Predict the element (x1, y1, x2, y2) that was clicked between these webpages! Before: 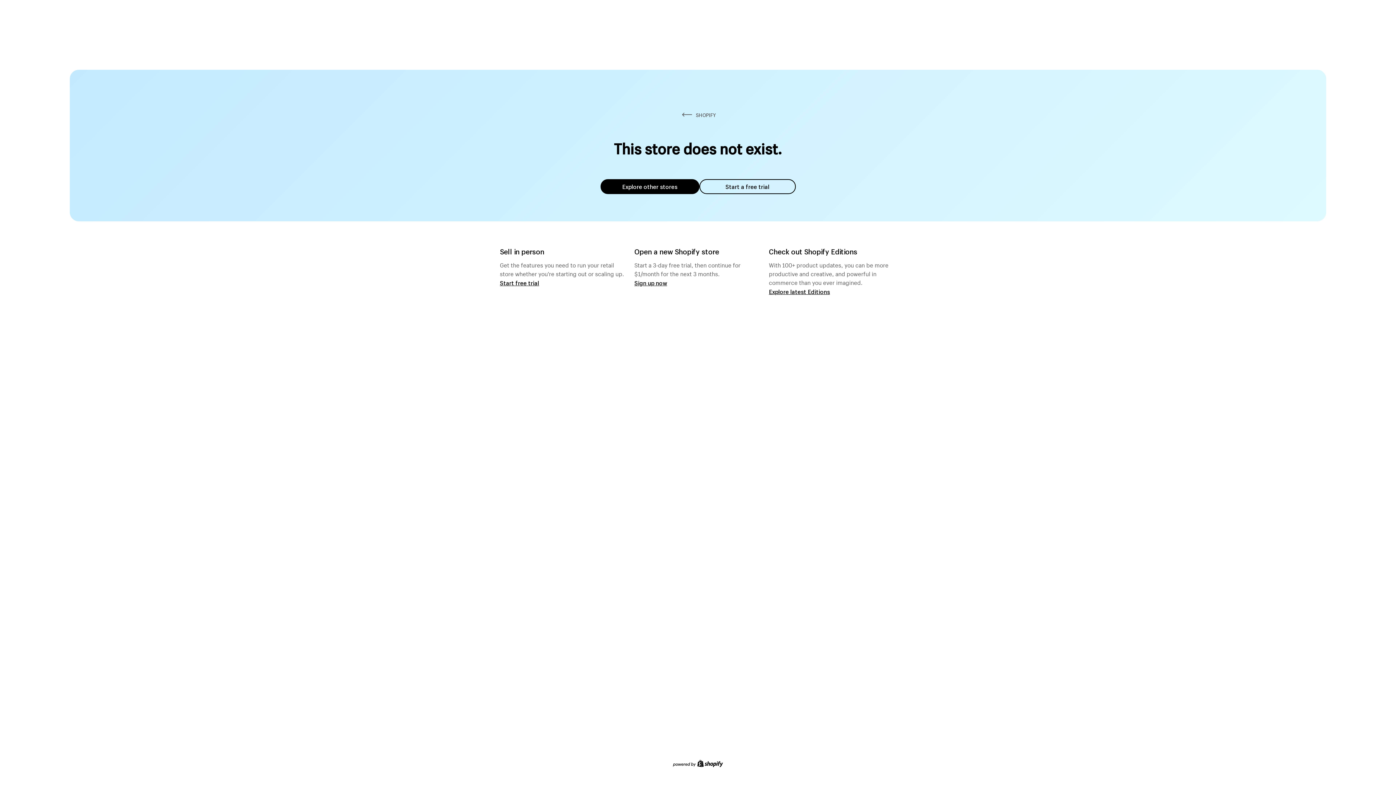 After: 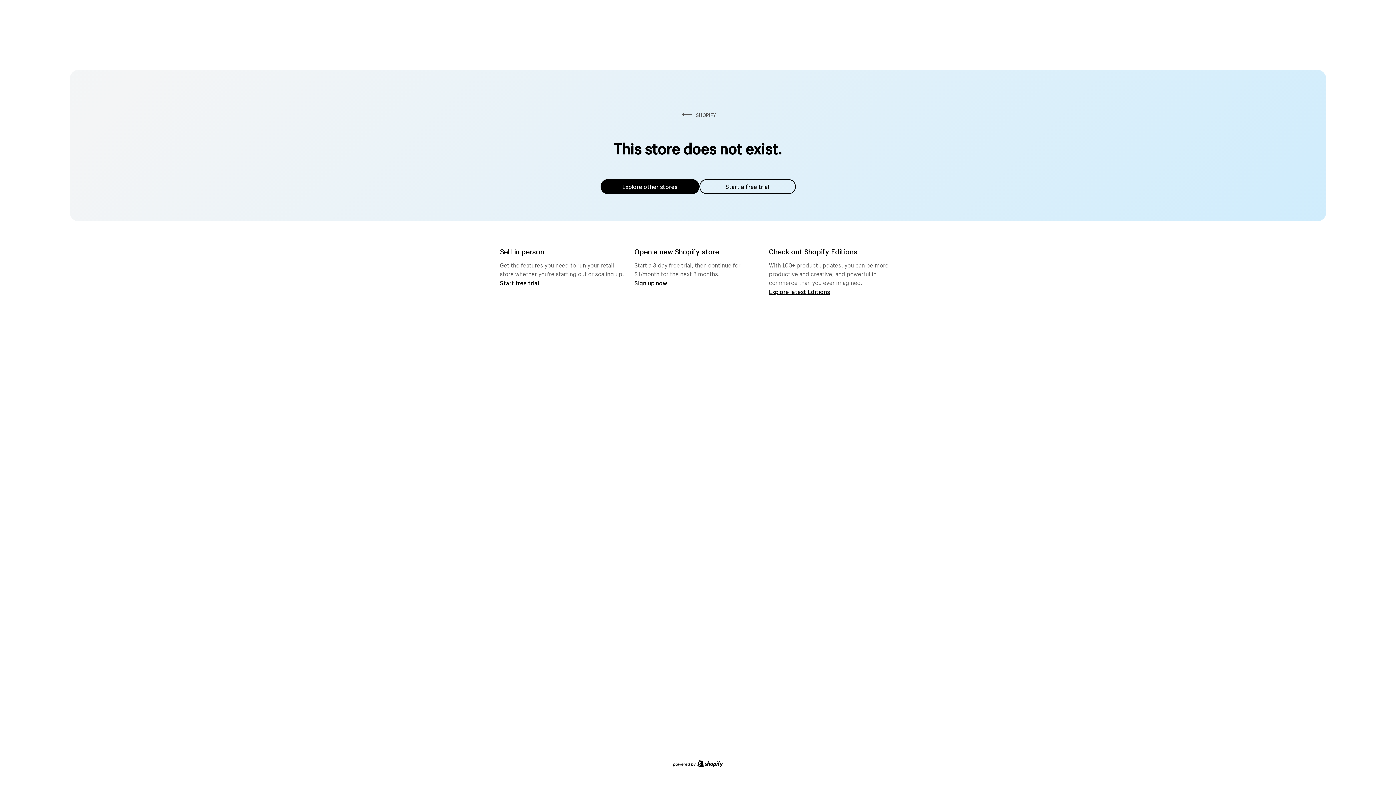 Action: bbox: (600, 179, 699, 194) label: Explore other stores